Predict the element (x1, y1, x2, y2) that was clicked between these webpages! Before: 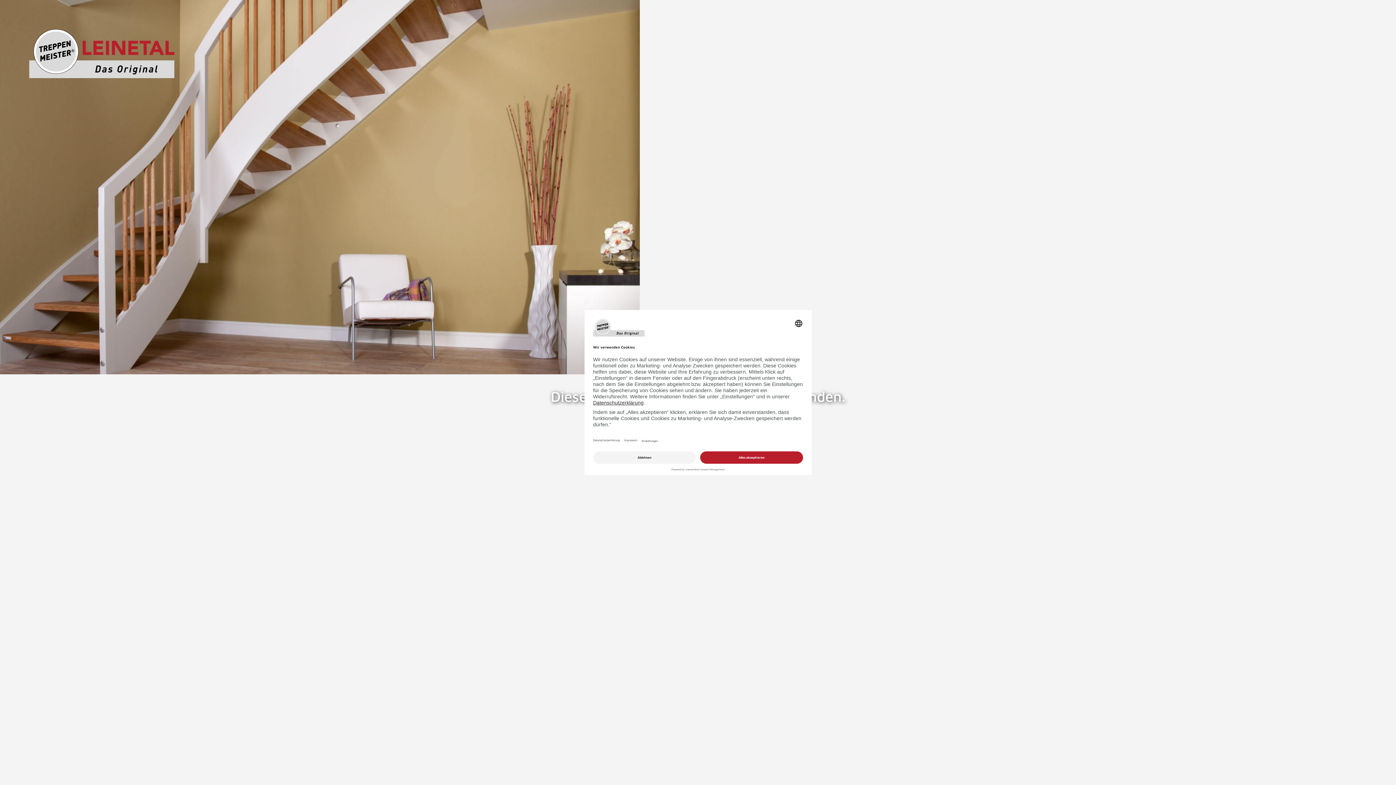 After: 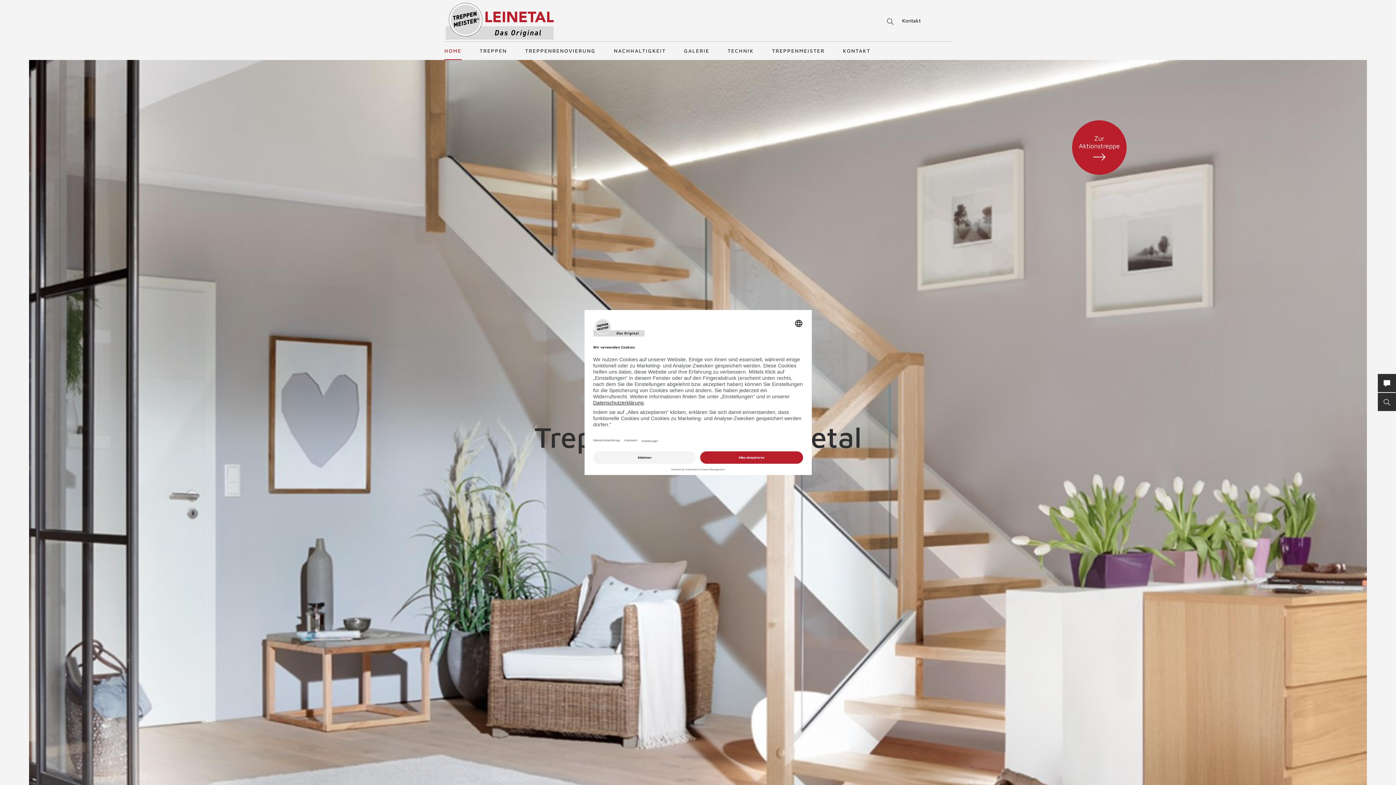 Action: bbox: (29, 29, 174, 78) label: Treppenmeister - Das Original